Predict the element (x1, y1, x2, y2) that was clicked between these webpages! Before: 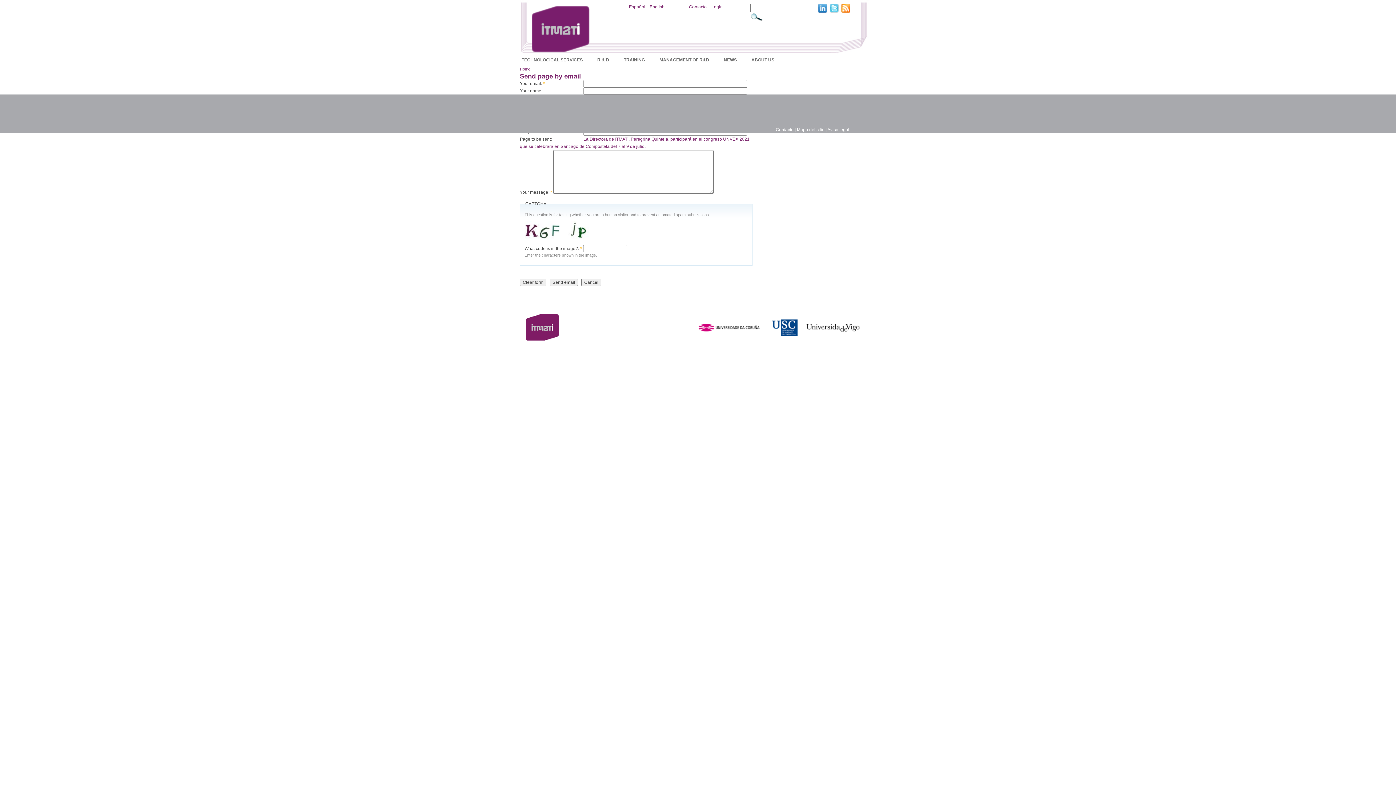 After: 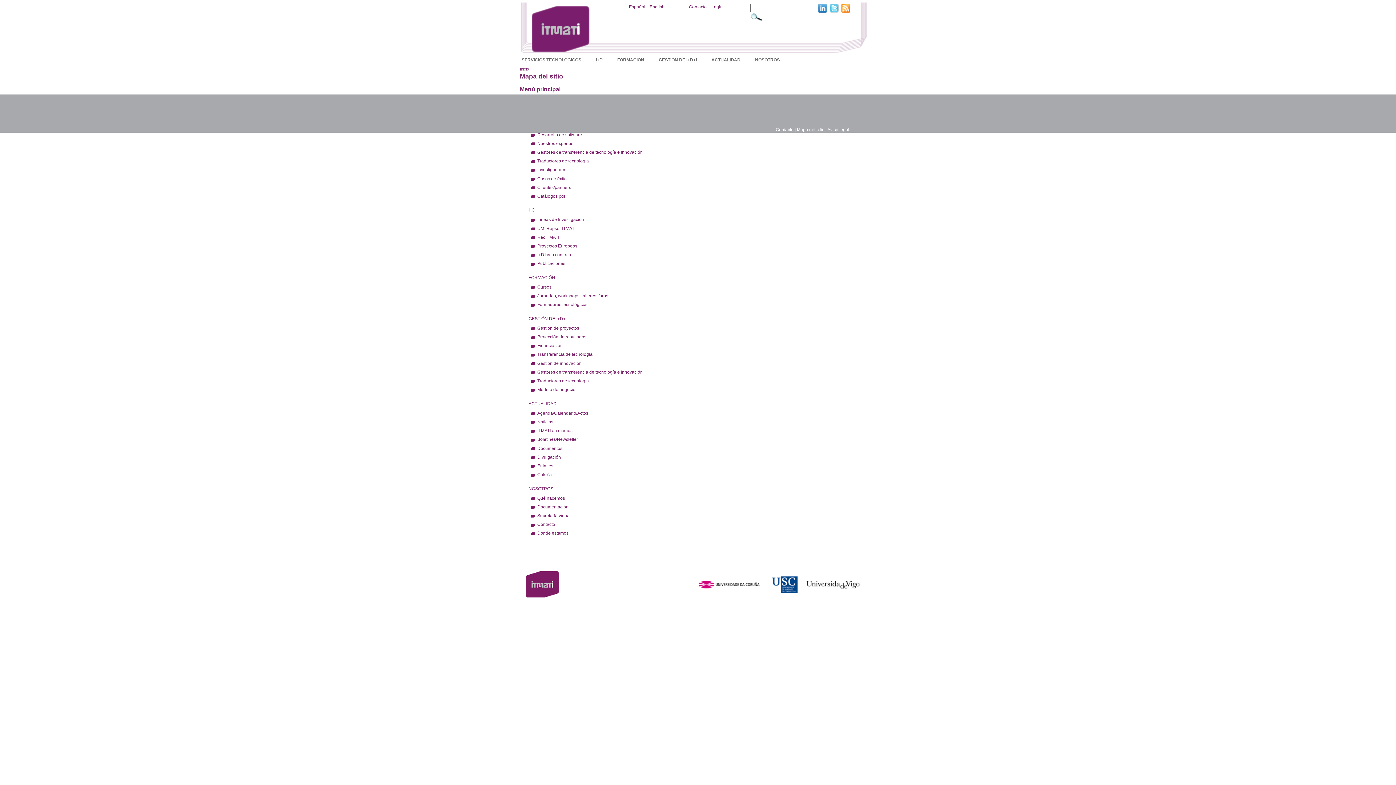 Action: bbox: (797, 127, 824, 132) label: Mapa del sitio